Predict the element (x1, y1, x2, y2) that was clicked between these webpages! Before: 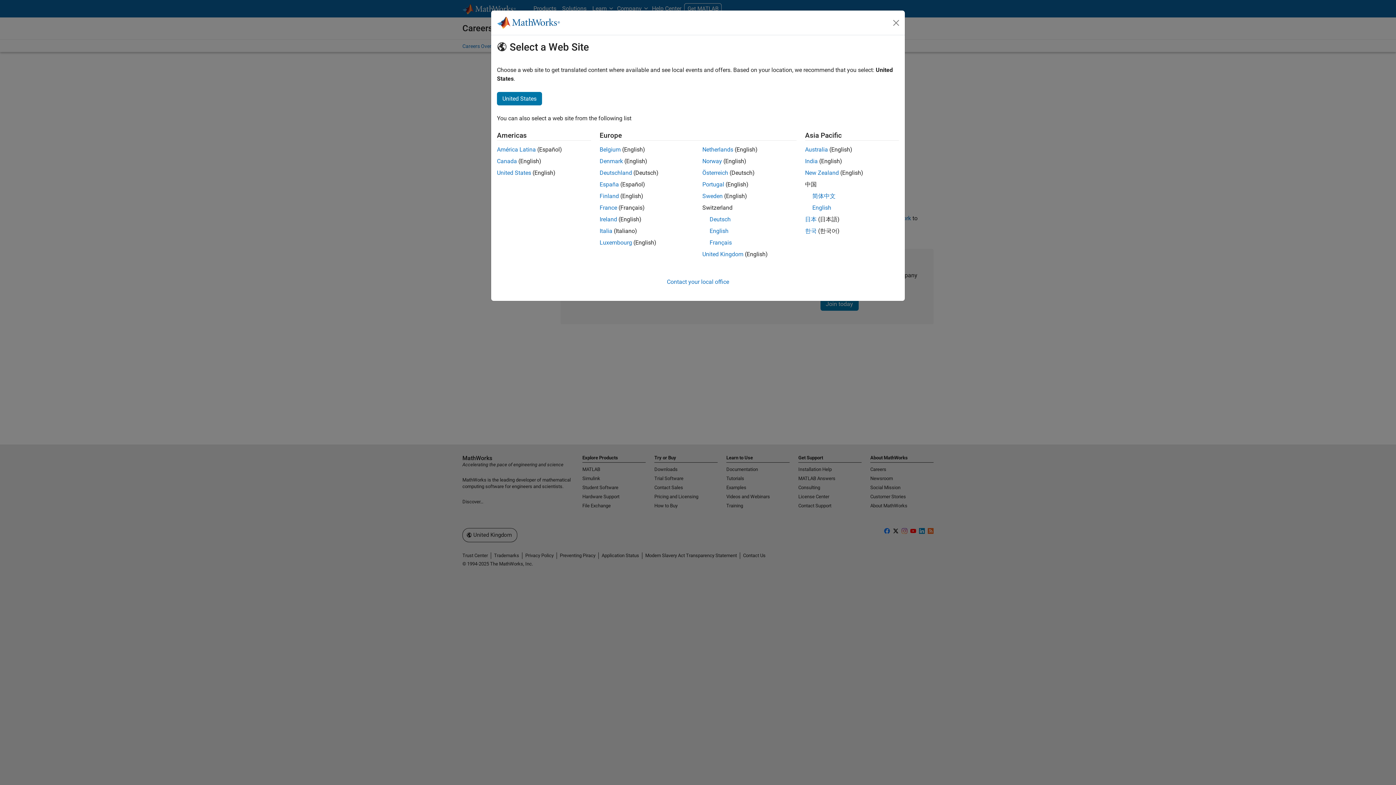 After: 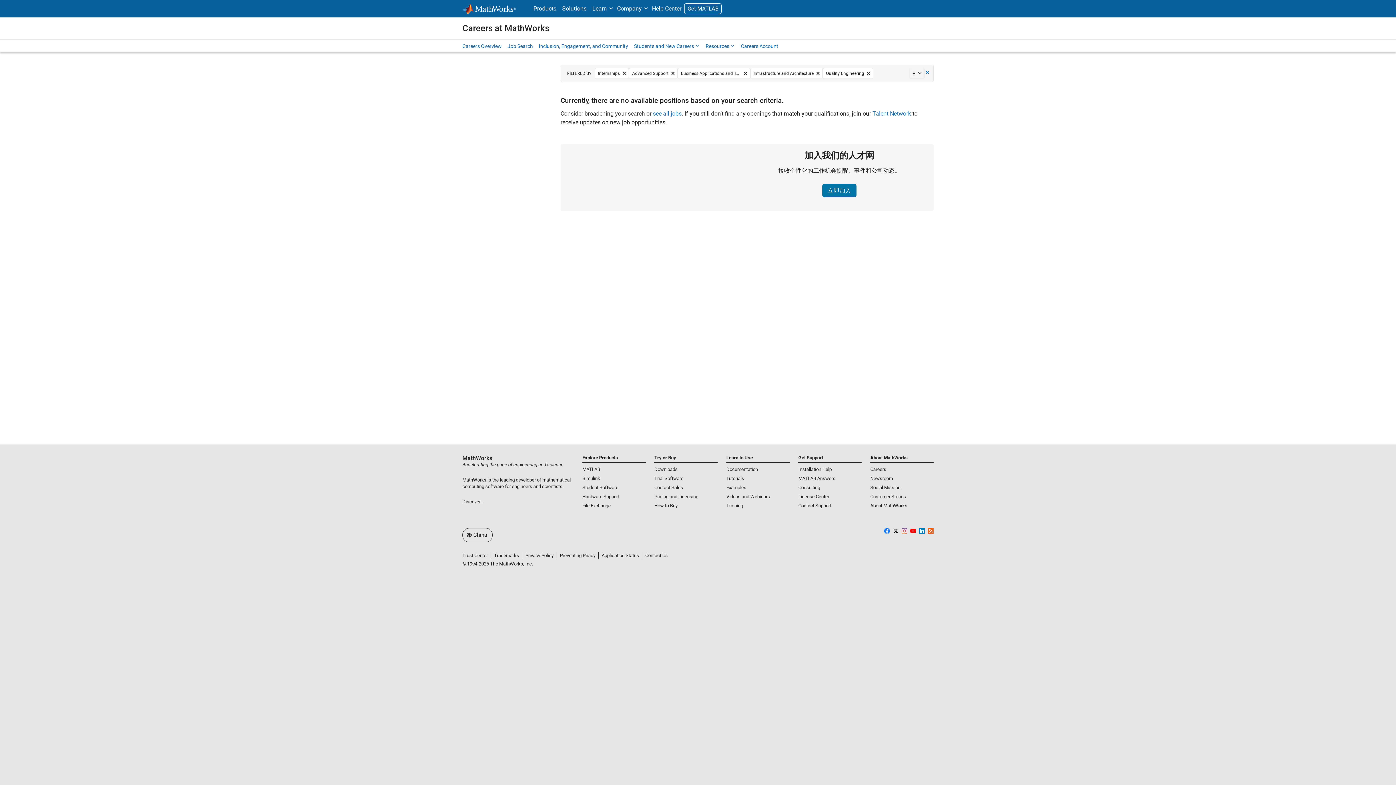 Action: bbox: (812, 204, 831, 211) label: English